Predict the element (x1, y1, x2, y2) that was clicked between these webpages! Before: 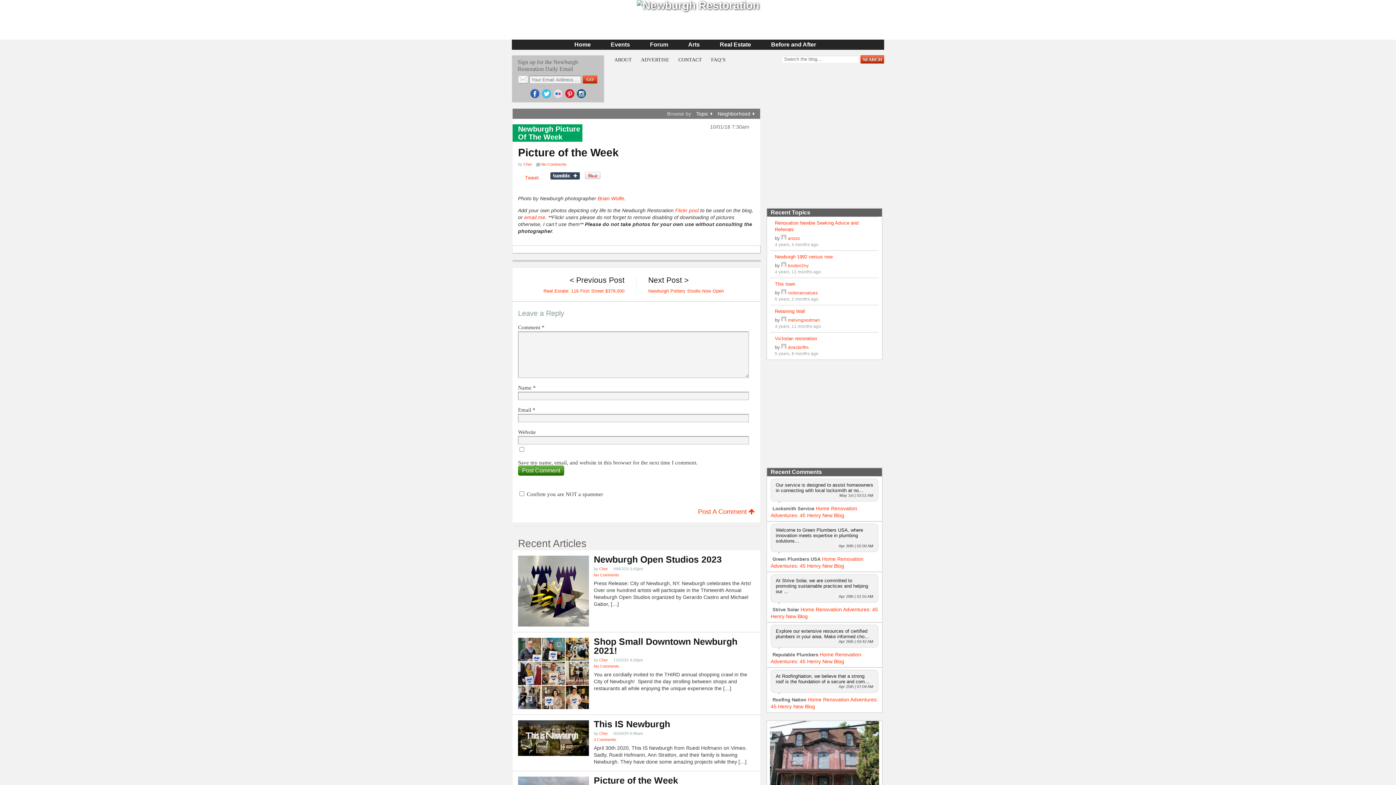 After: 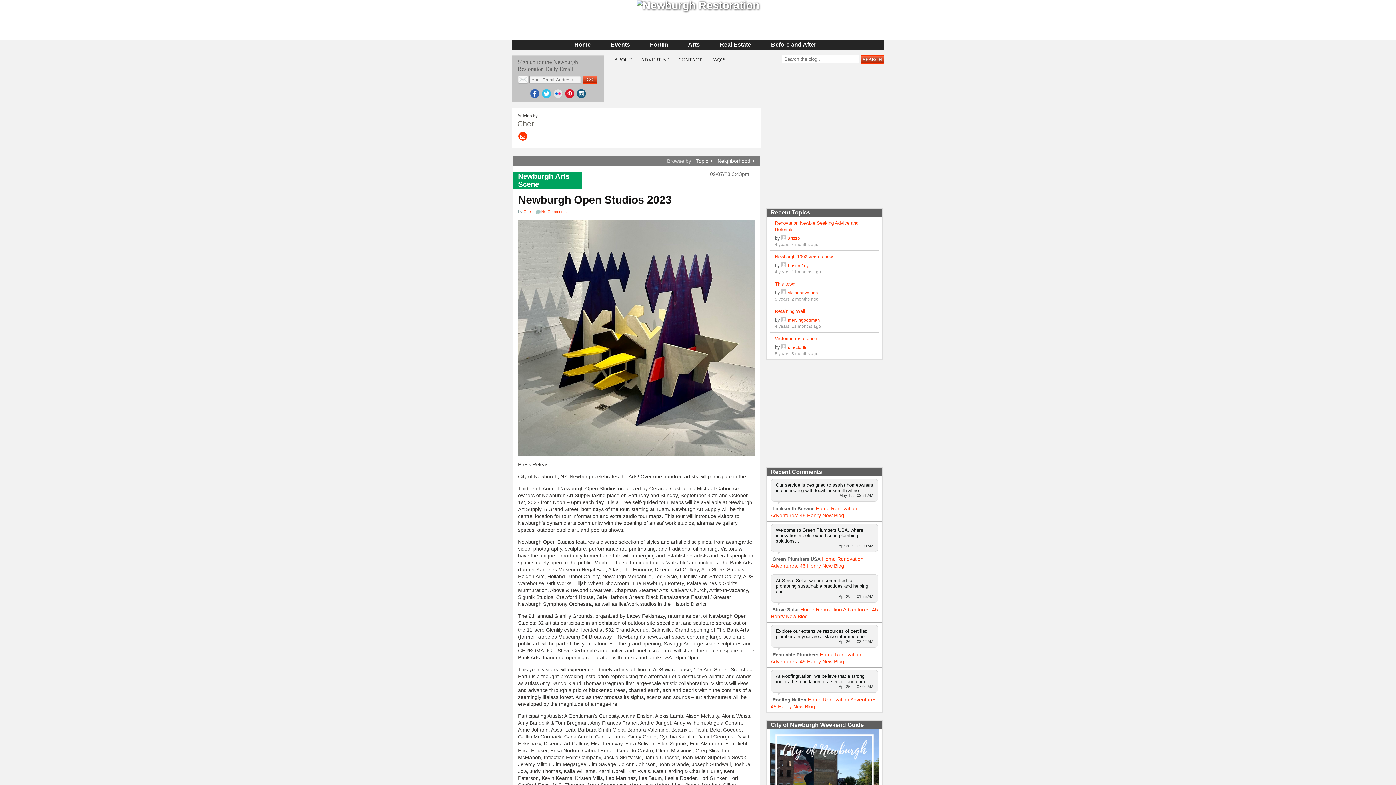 Action: label: Cher bbox: (599, 658, 608, 662)